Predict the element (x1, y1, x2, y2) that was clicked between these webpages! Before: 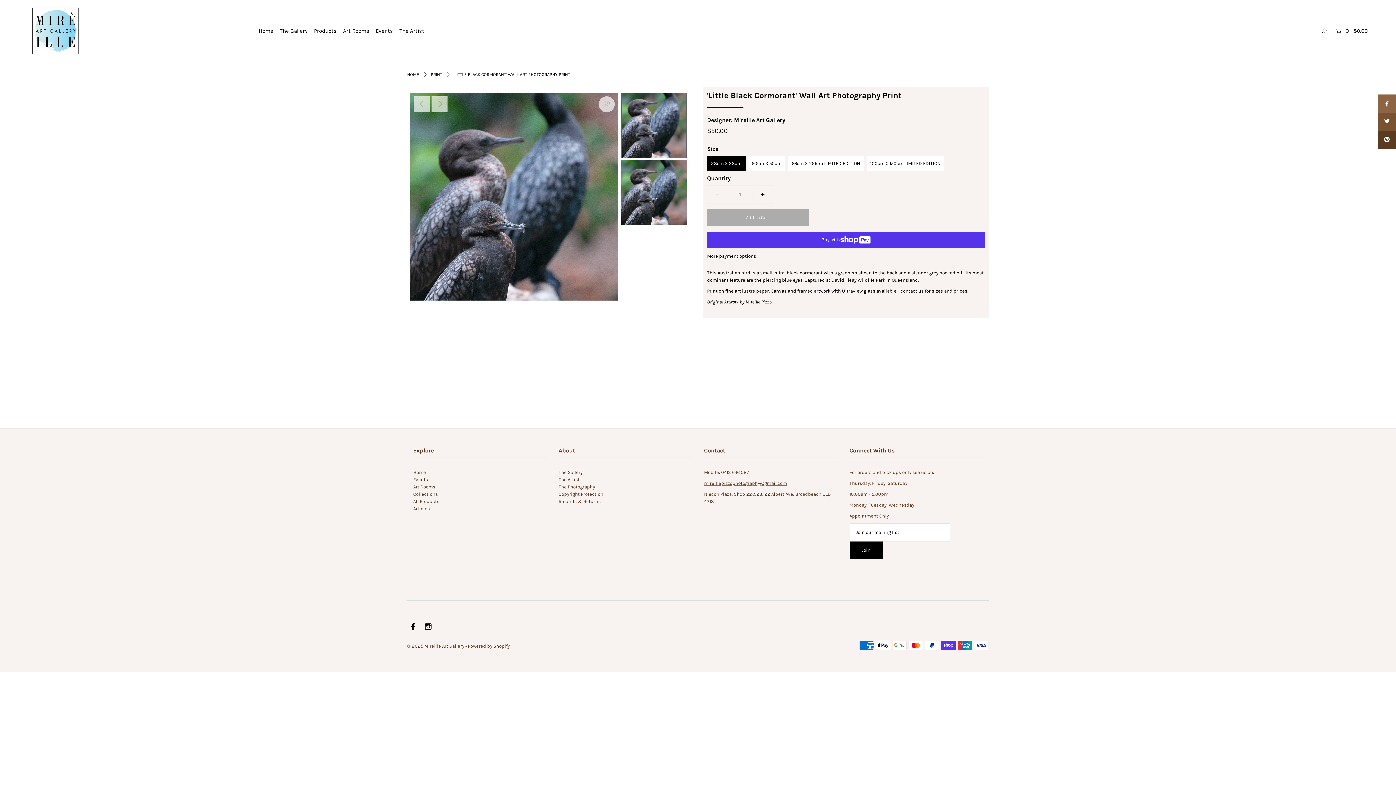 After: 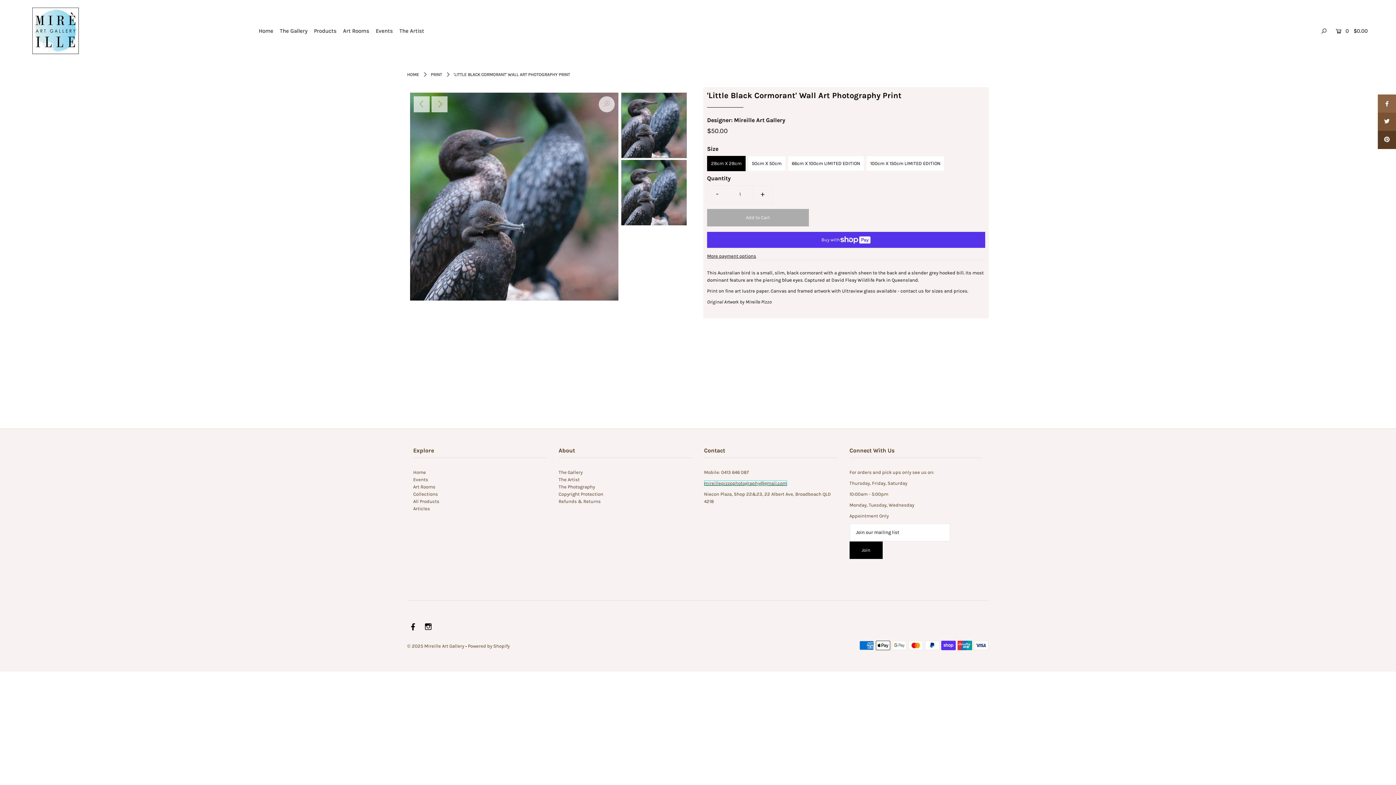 Action: label: mireillepizzophotography@gmail.com bbox: (704, 480, 787, 486)